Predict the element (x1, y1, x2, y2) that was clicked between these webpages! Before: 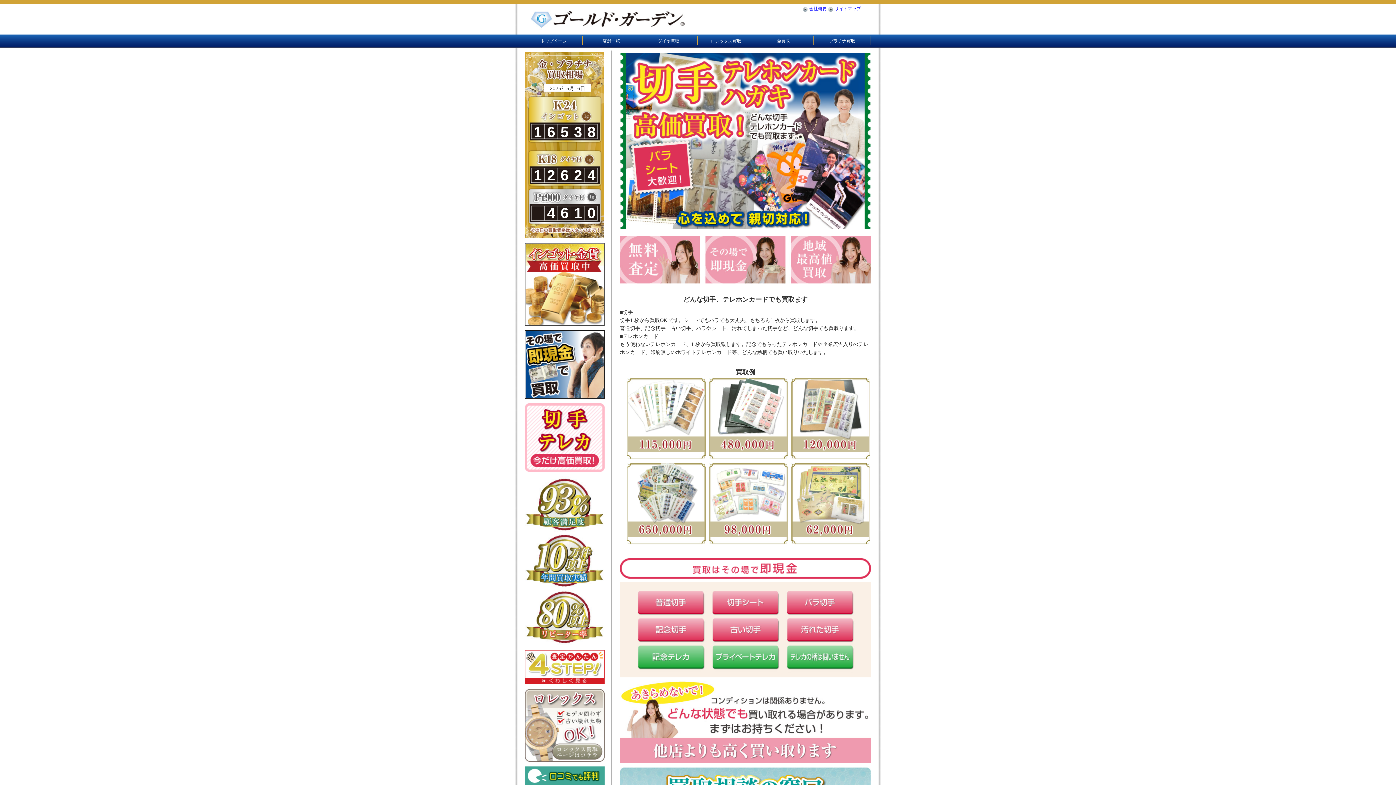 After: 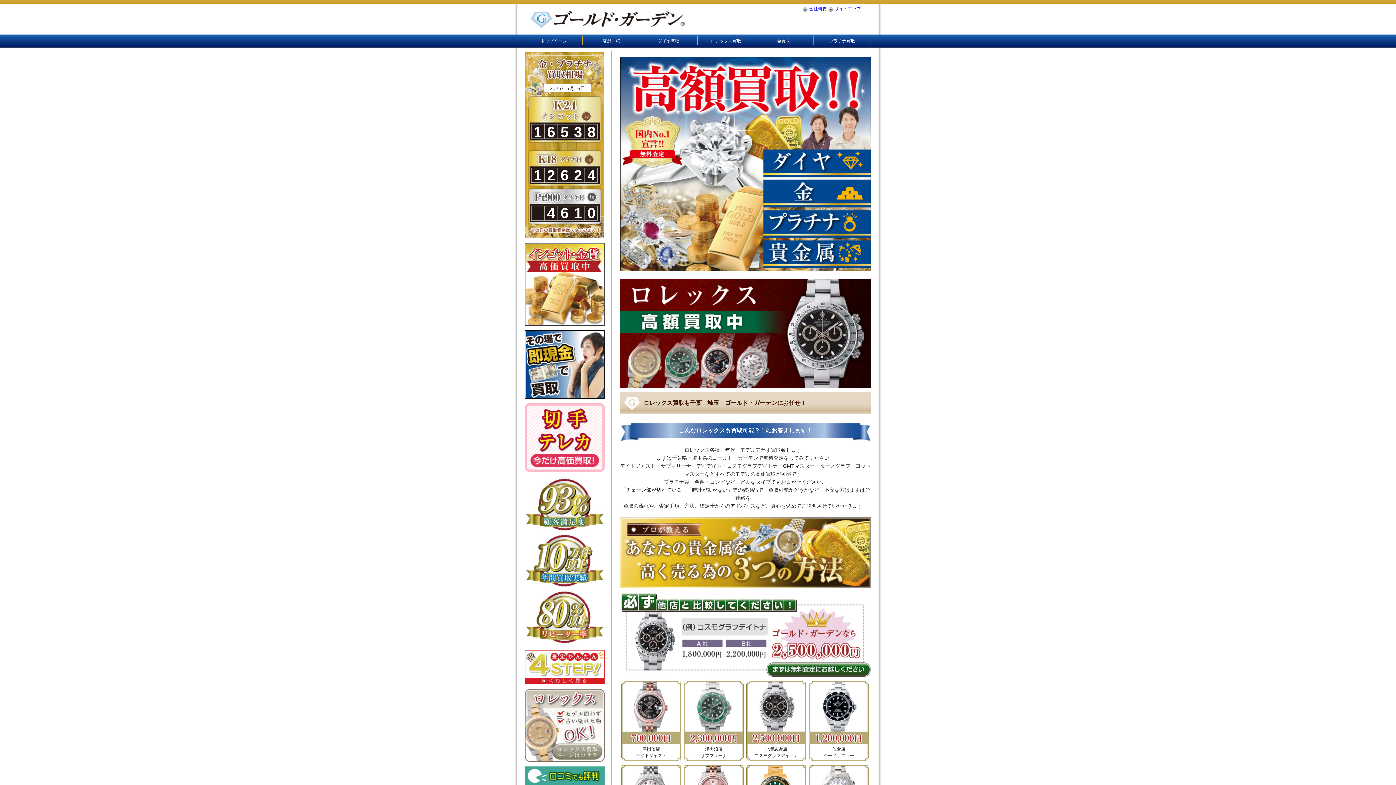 Action: bbox: (710, 38, 741, 43) label: ロレックス買取